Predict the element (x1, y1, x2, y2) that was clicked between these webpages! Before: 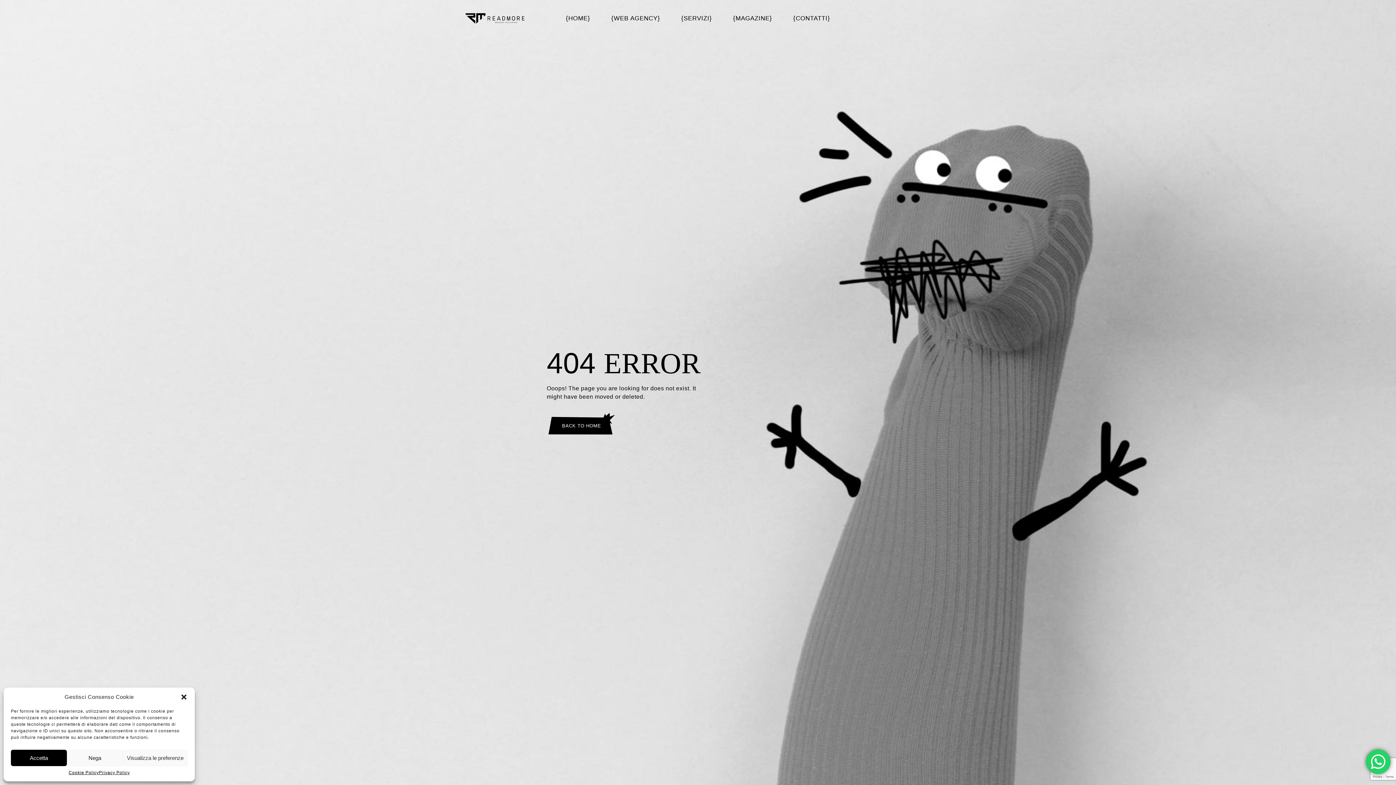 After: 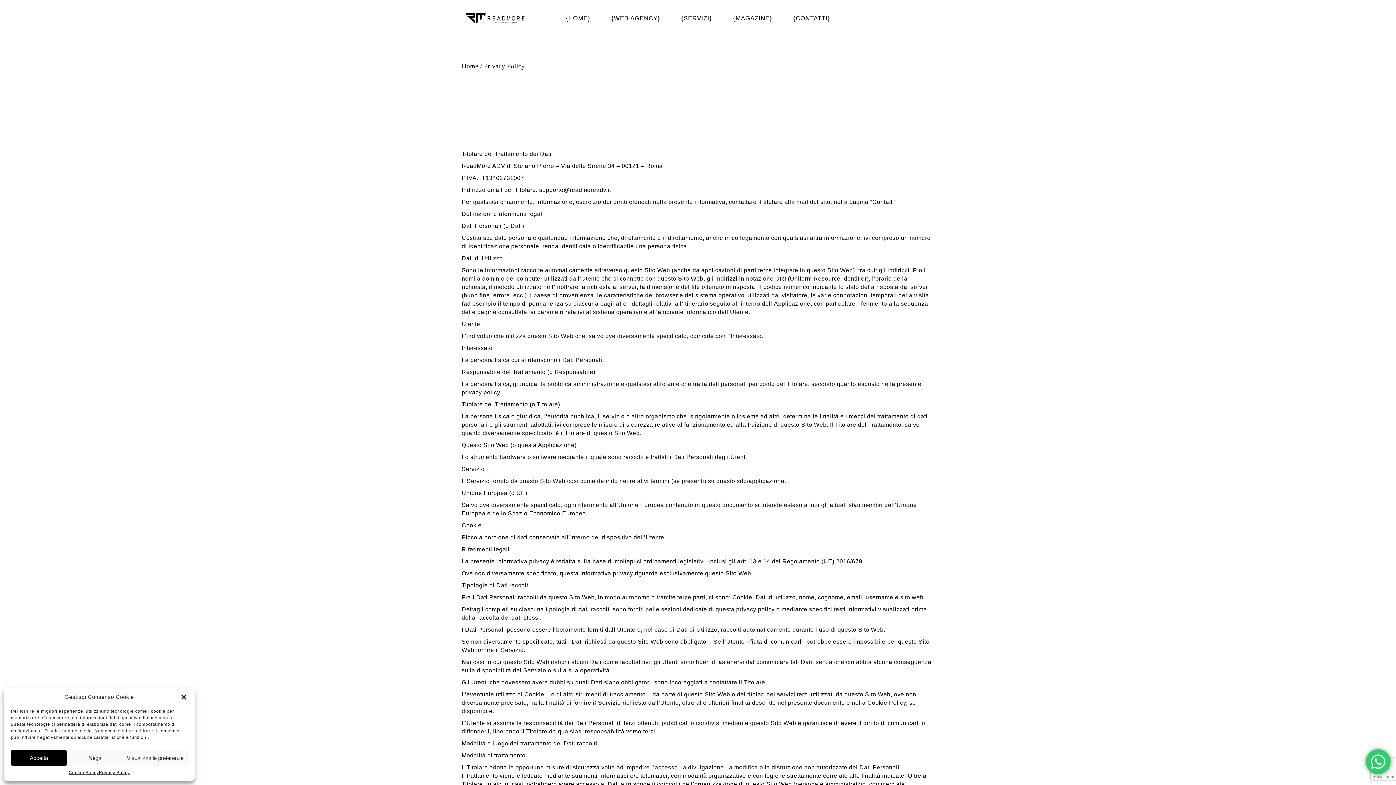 Action: bbox: (98, 770, 129, 776) label: Privacy Policy